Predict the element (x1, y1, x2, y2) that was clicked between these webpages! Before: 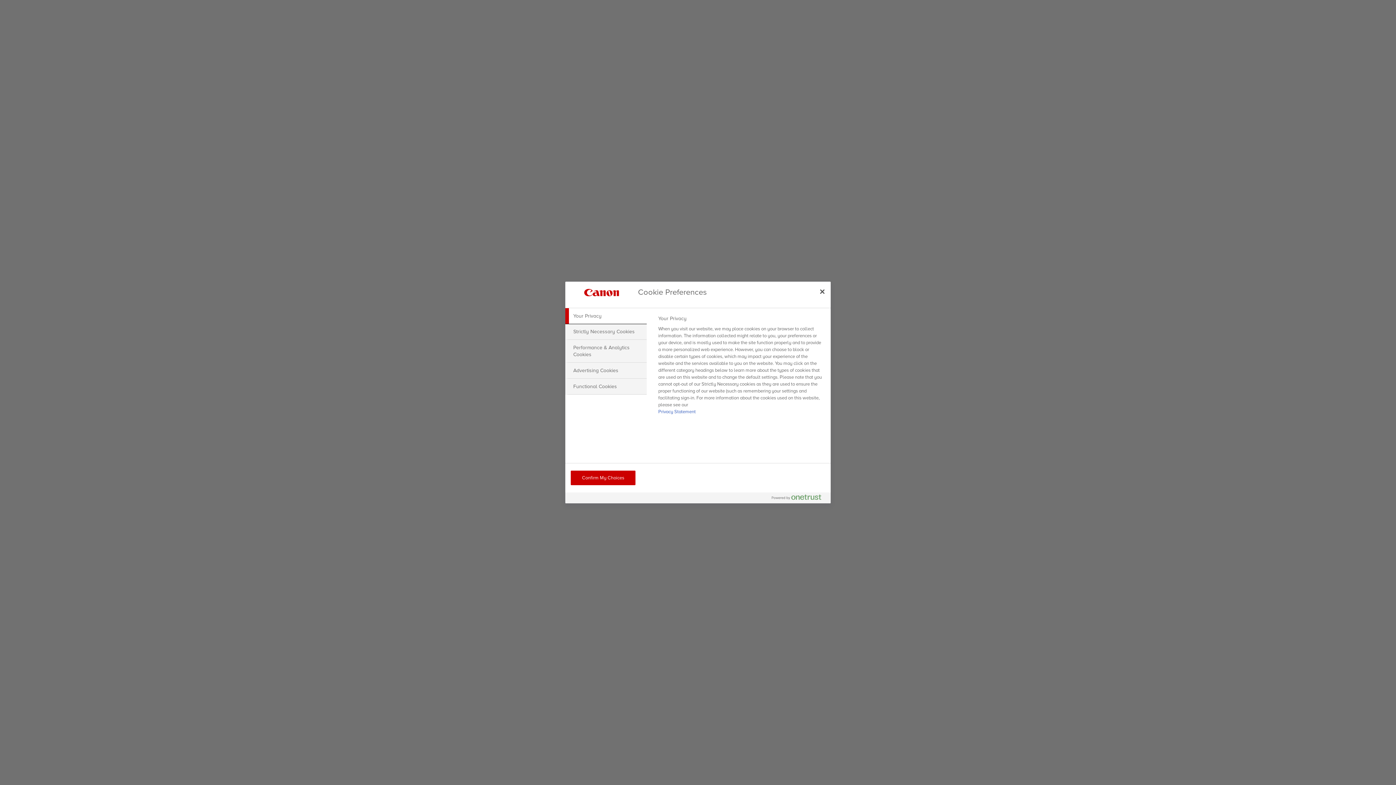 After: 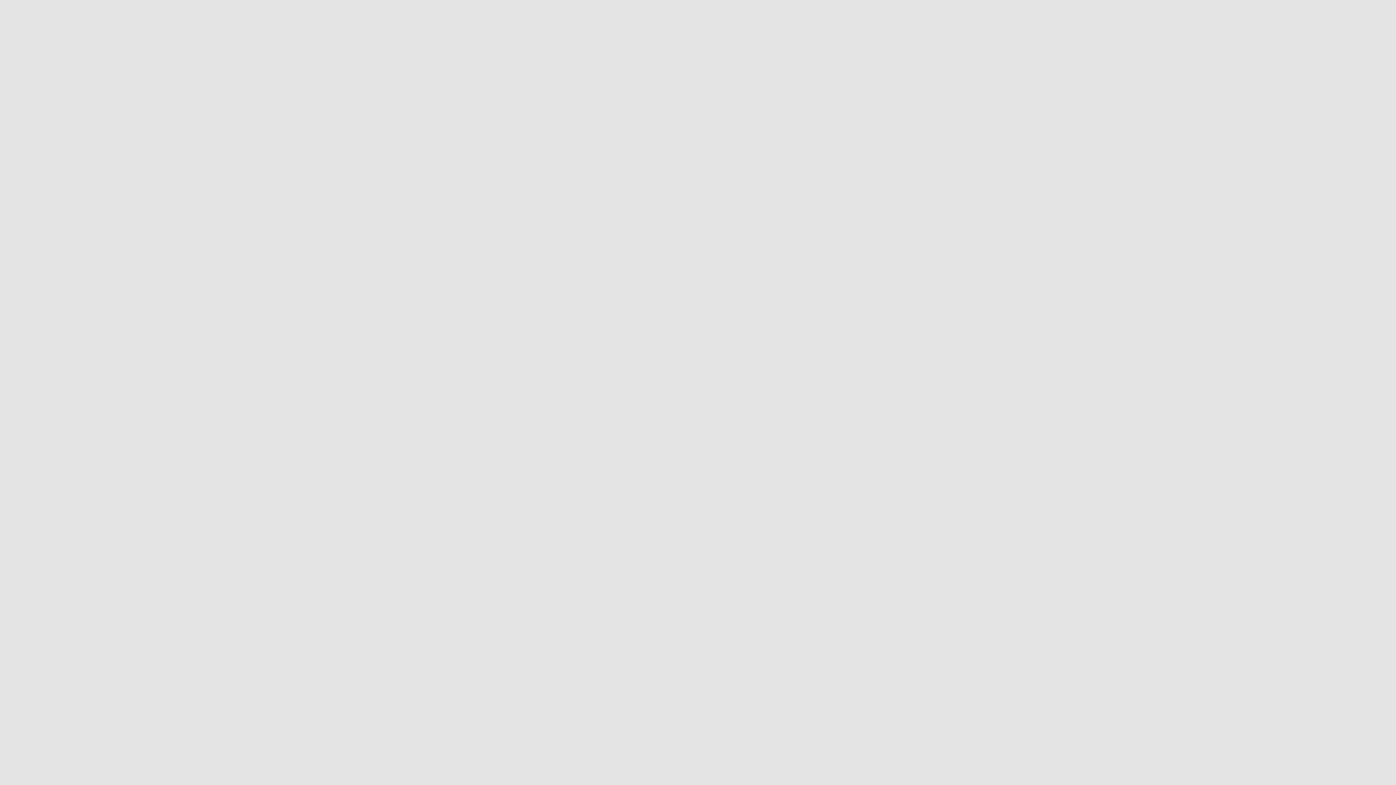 Action: bbox: (570, 470, 635, 485) label: Confirm My Choices